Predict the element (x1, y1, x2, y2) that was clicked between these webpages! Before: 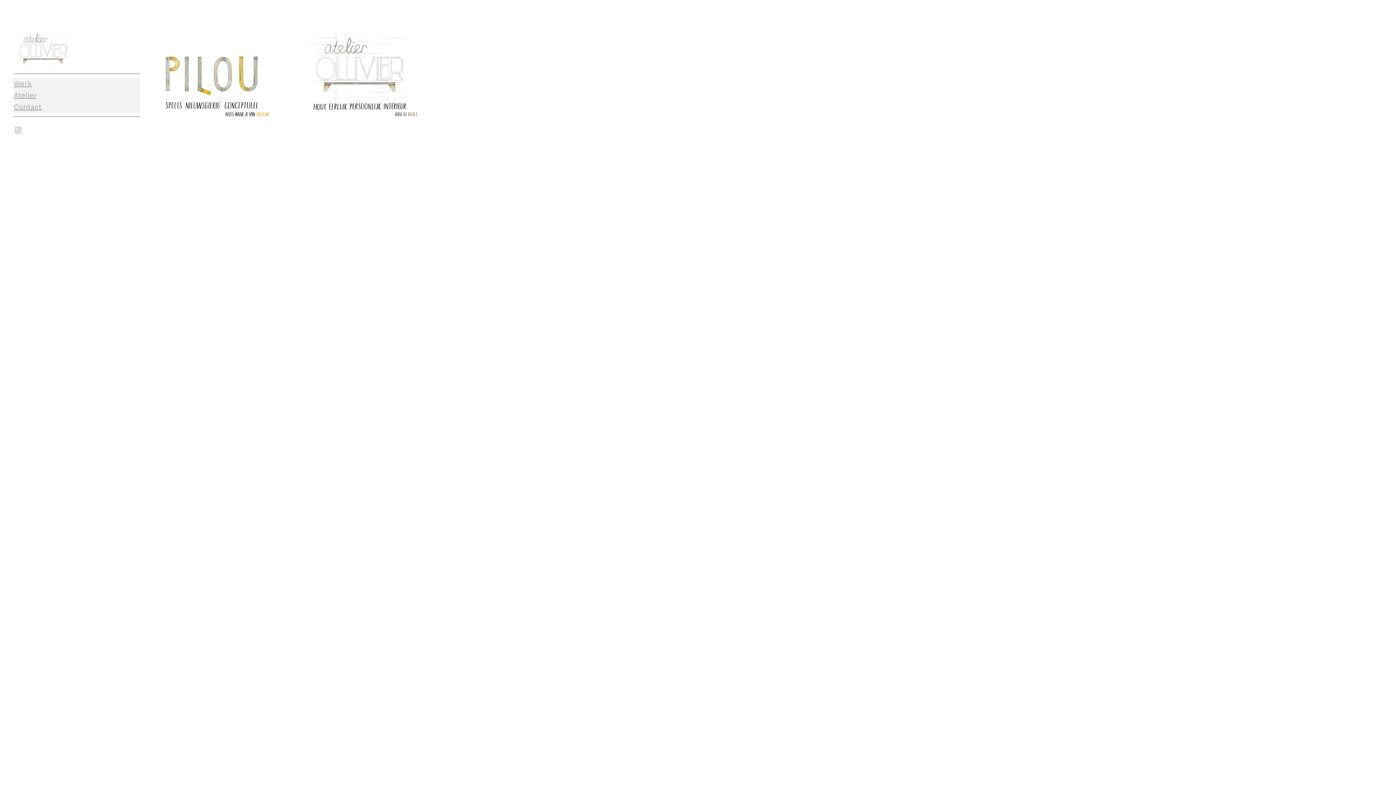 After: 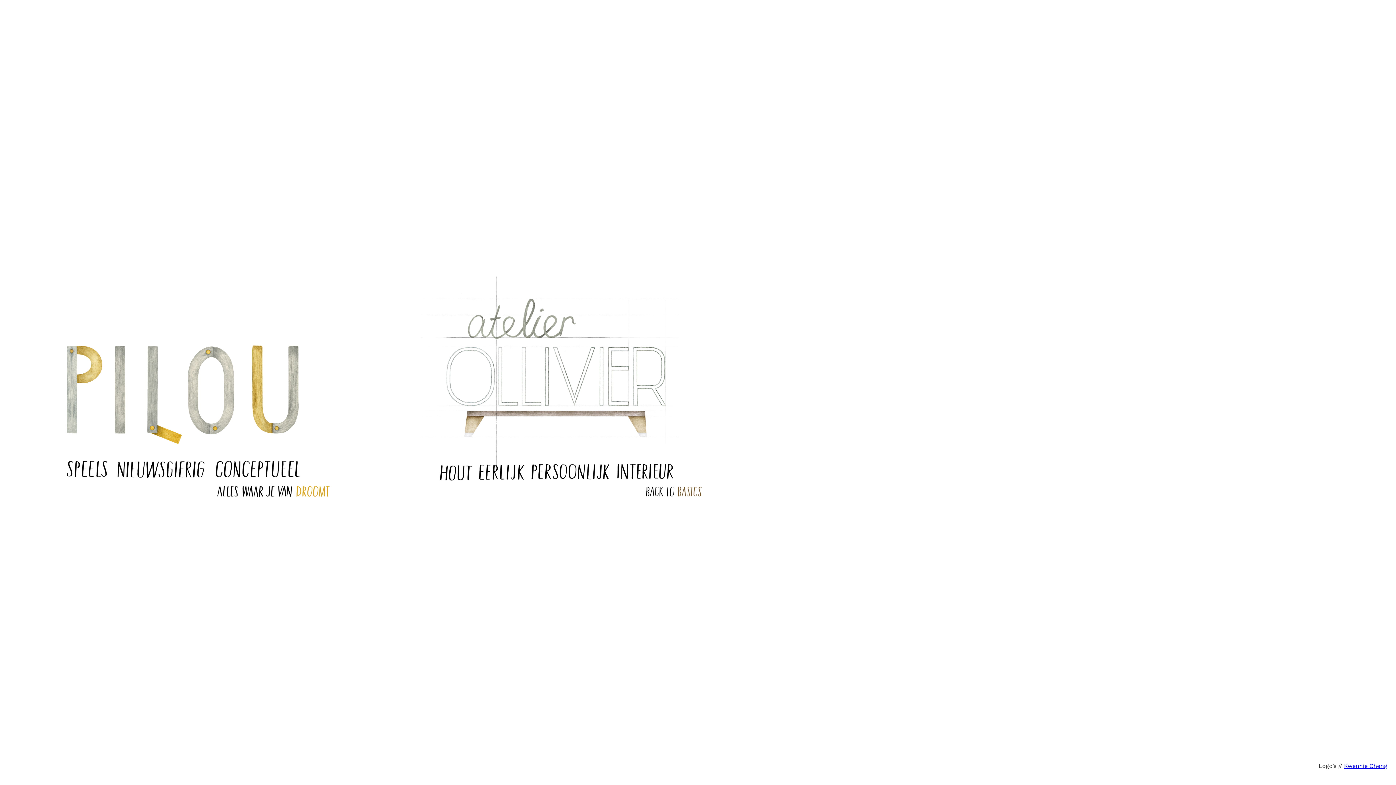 Action: bbox: (13, 28, 72, 69)